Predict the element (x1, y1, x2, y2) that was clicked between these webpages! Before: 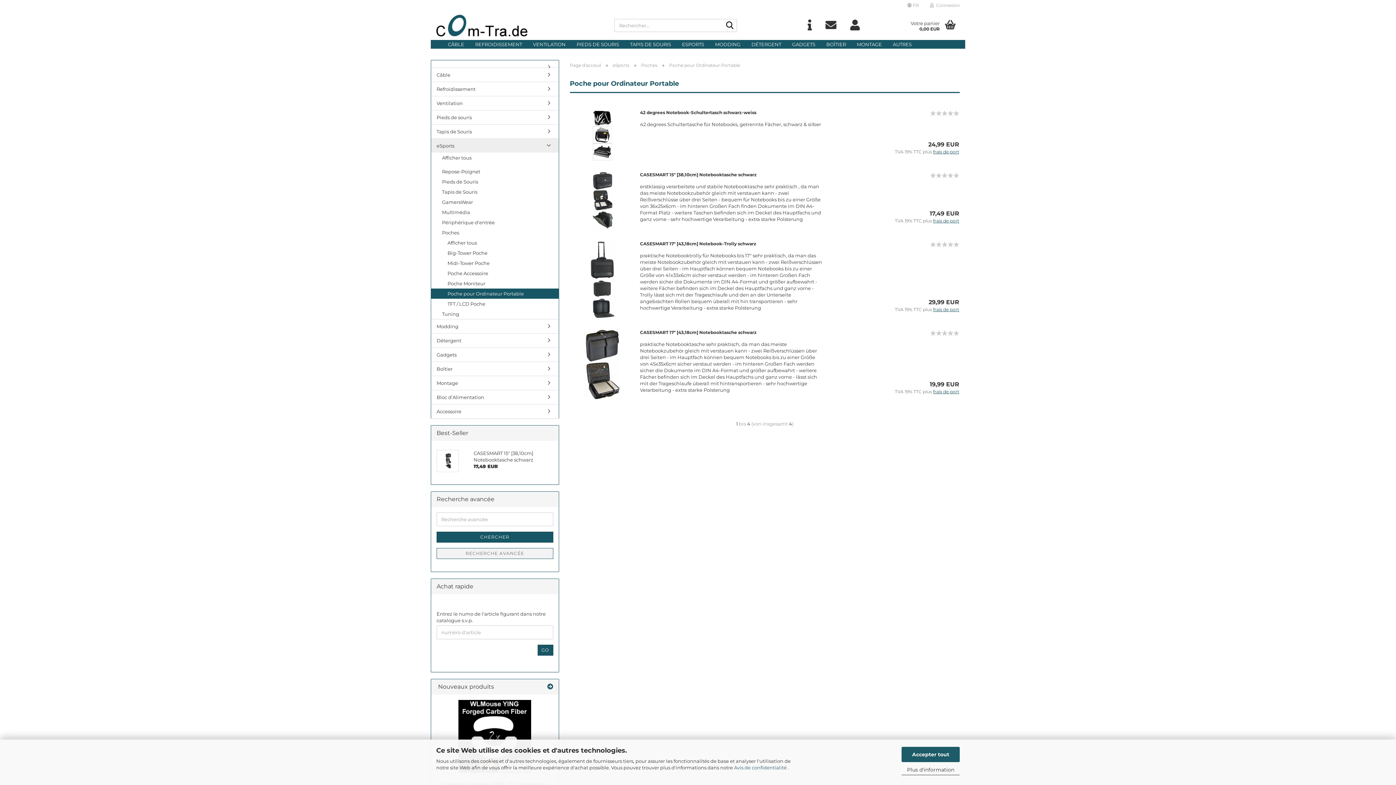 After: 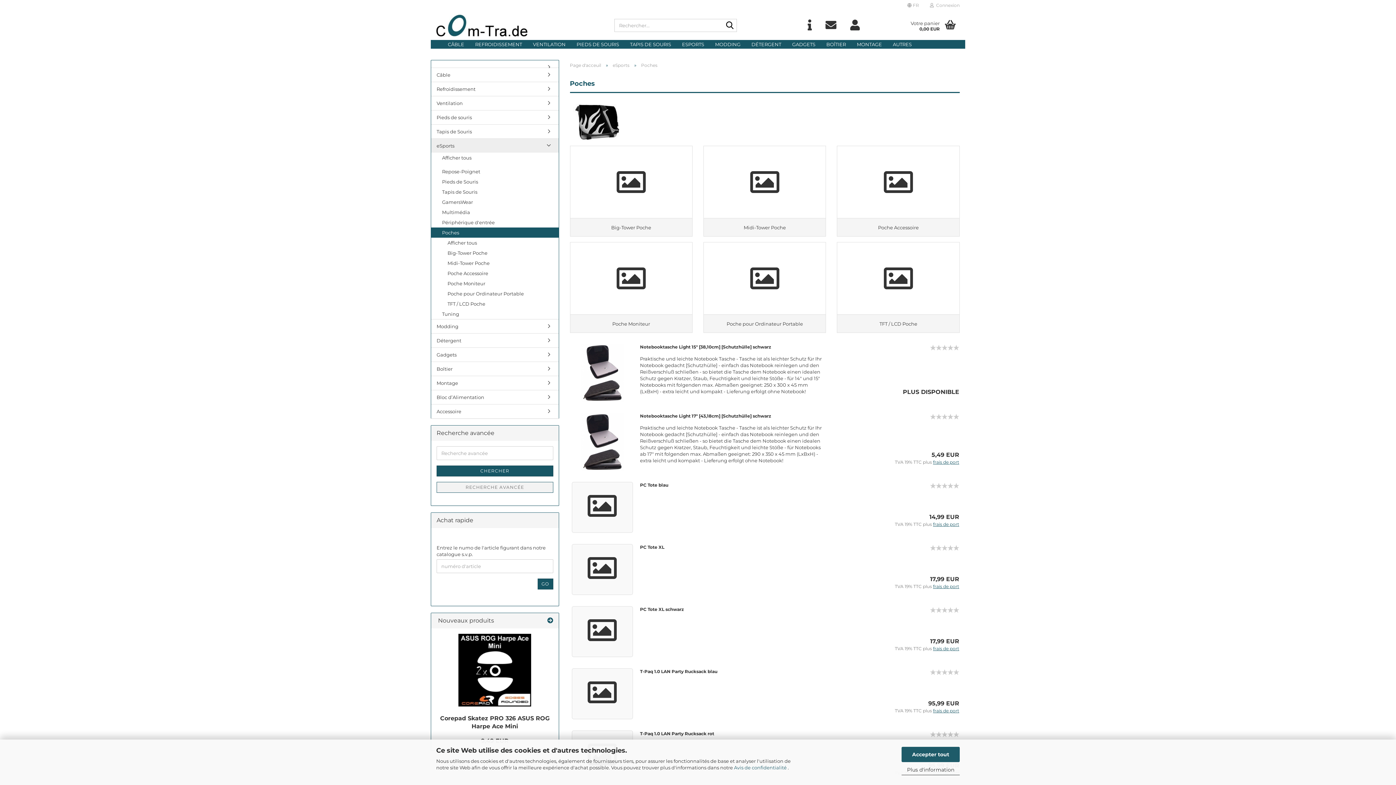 Action: bbox: (641, 62, 657, 68) label: Poches